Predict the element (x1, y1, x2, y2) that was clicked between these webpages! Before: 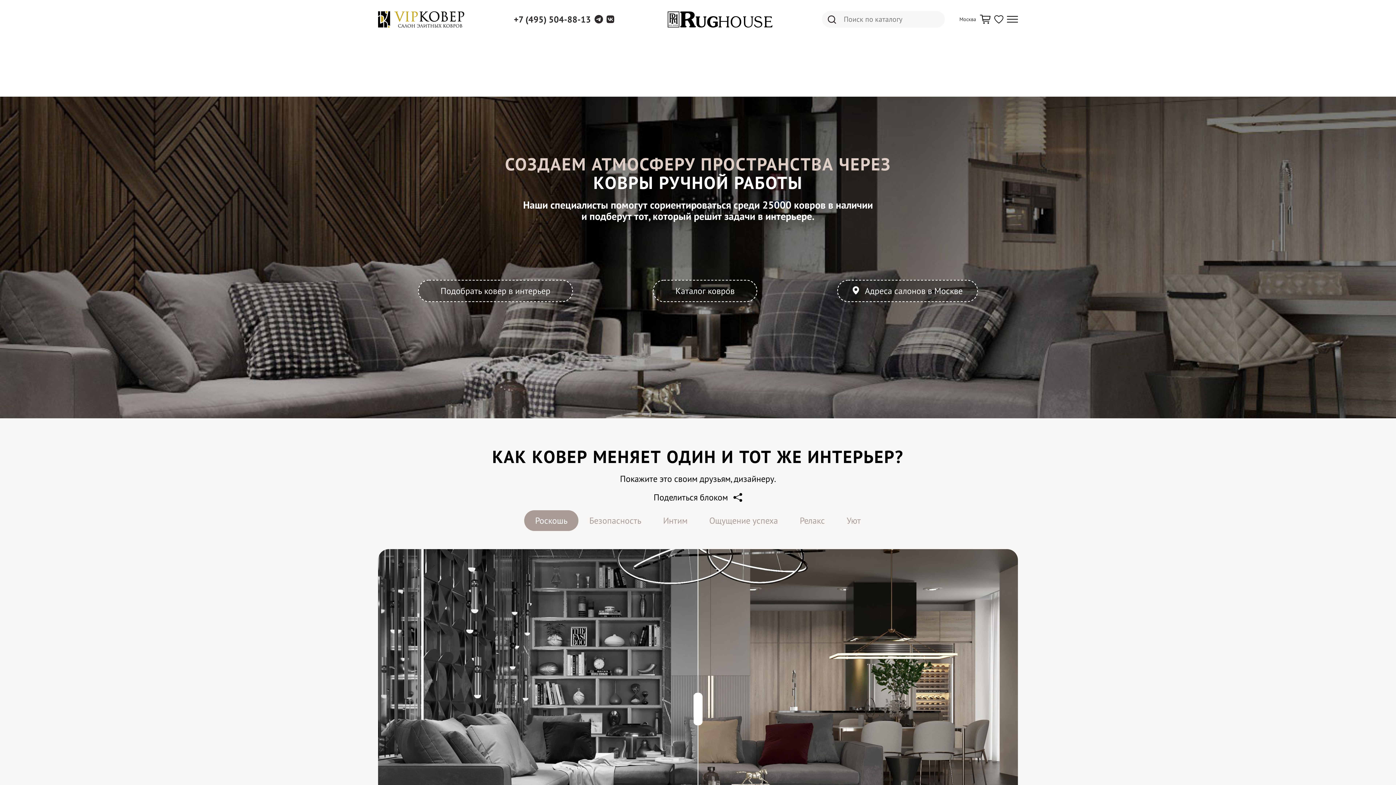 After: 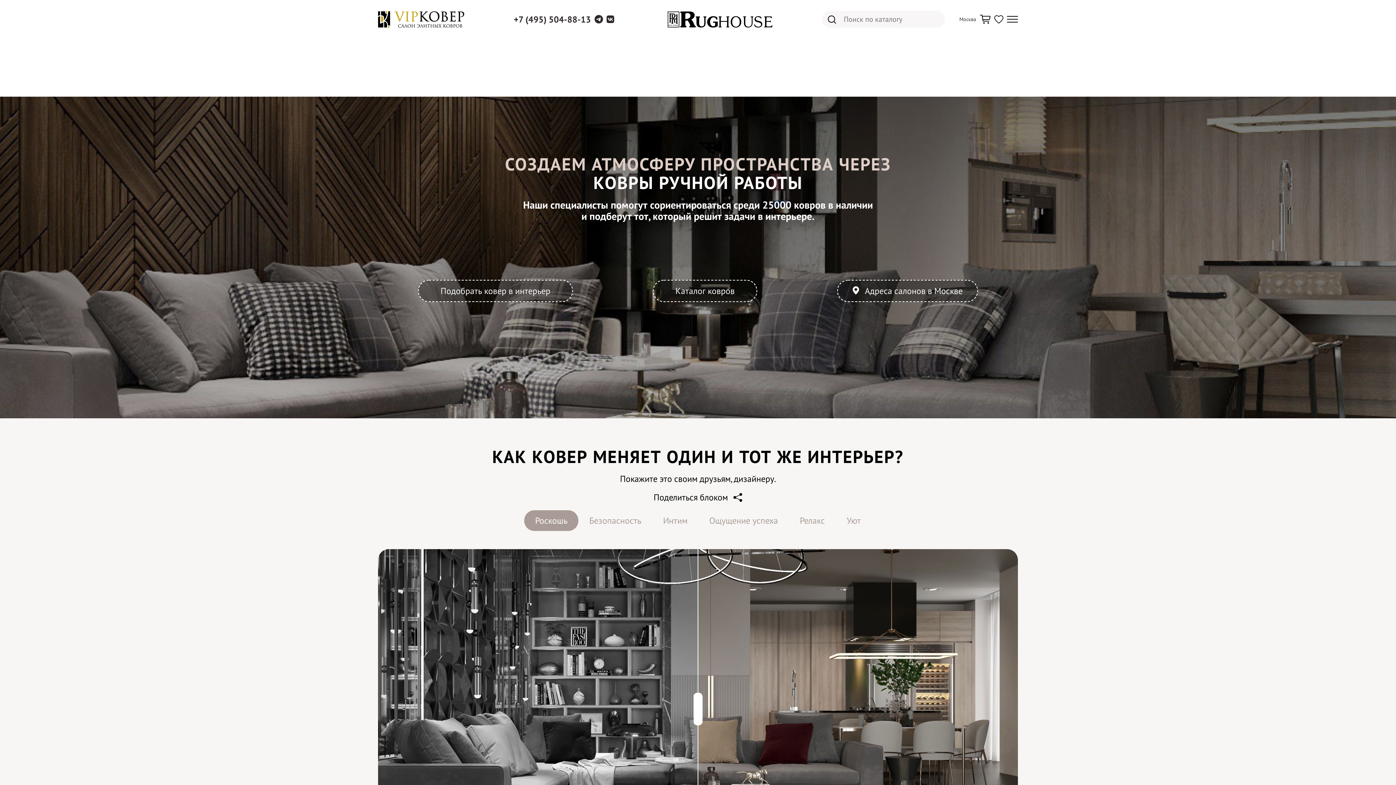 Action: bbox: (378, 11, 464, 27)